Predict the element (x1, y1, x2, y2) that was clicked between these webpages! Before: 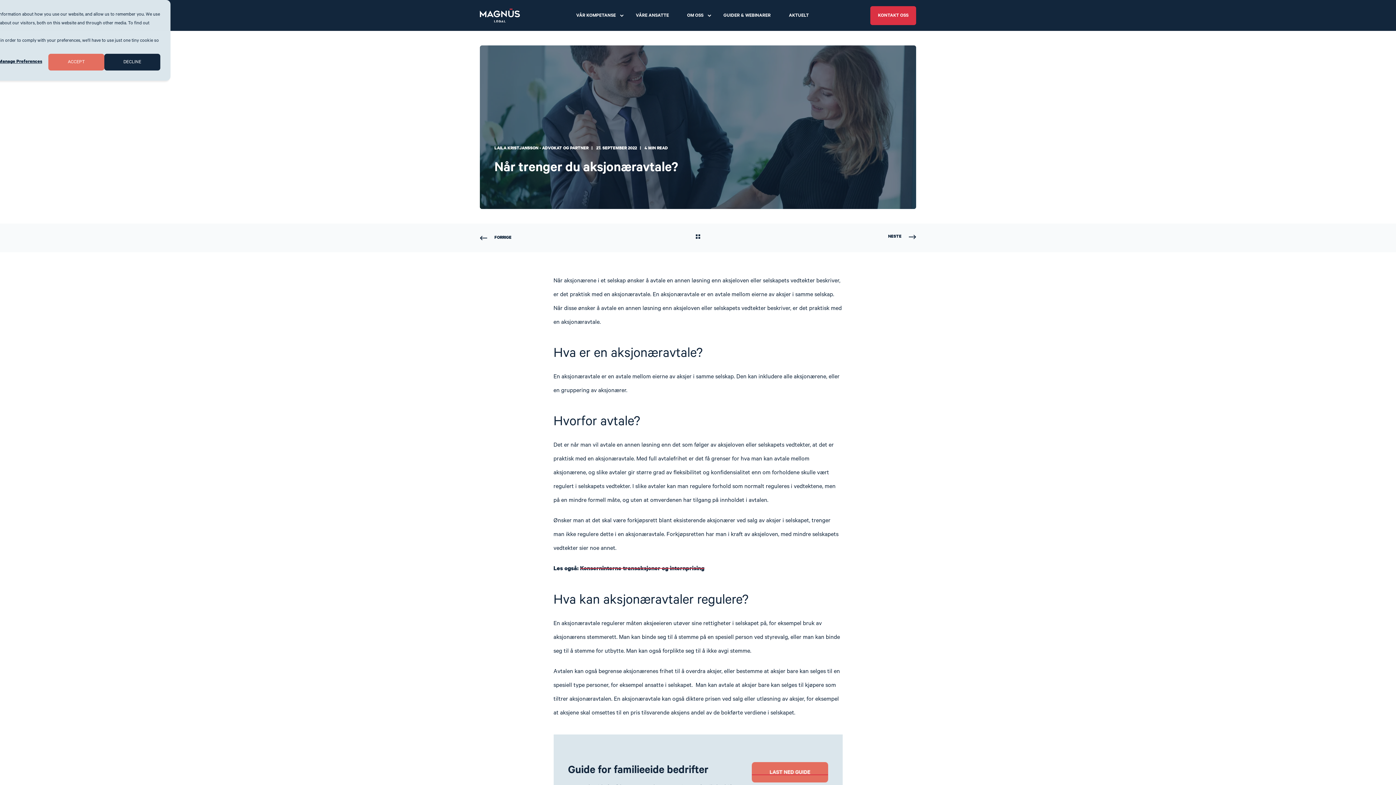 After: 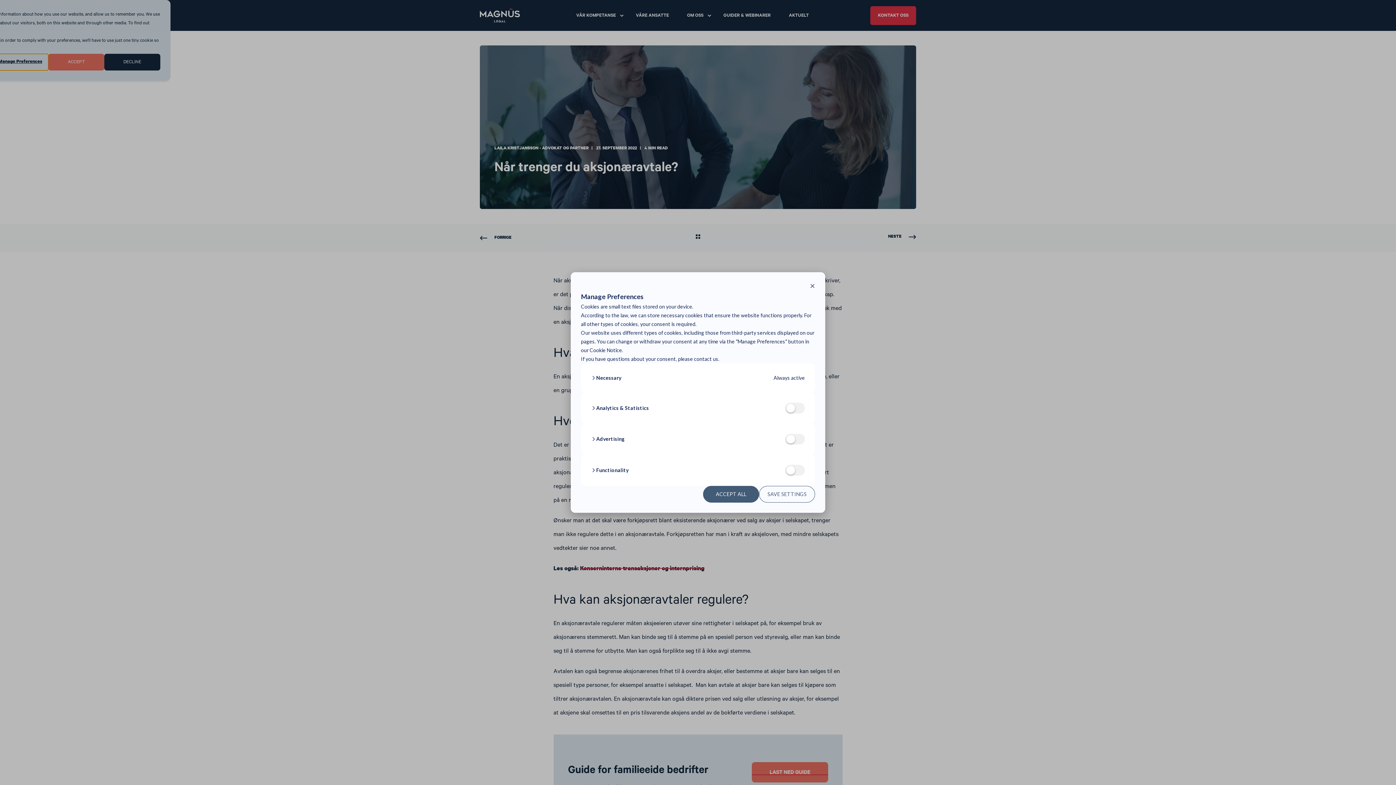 Action: bbox: (-7, 53, 48, 70) label: Manage Preferences